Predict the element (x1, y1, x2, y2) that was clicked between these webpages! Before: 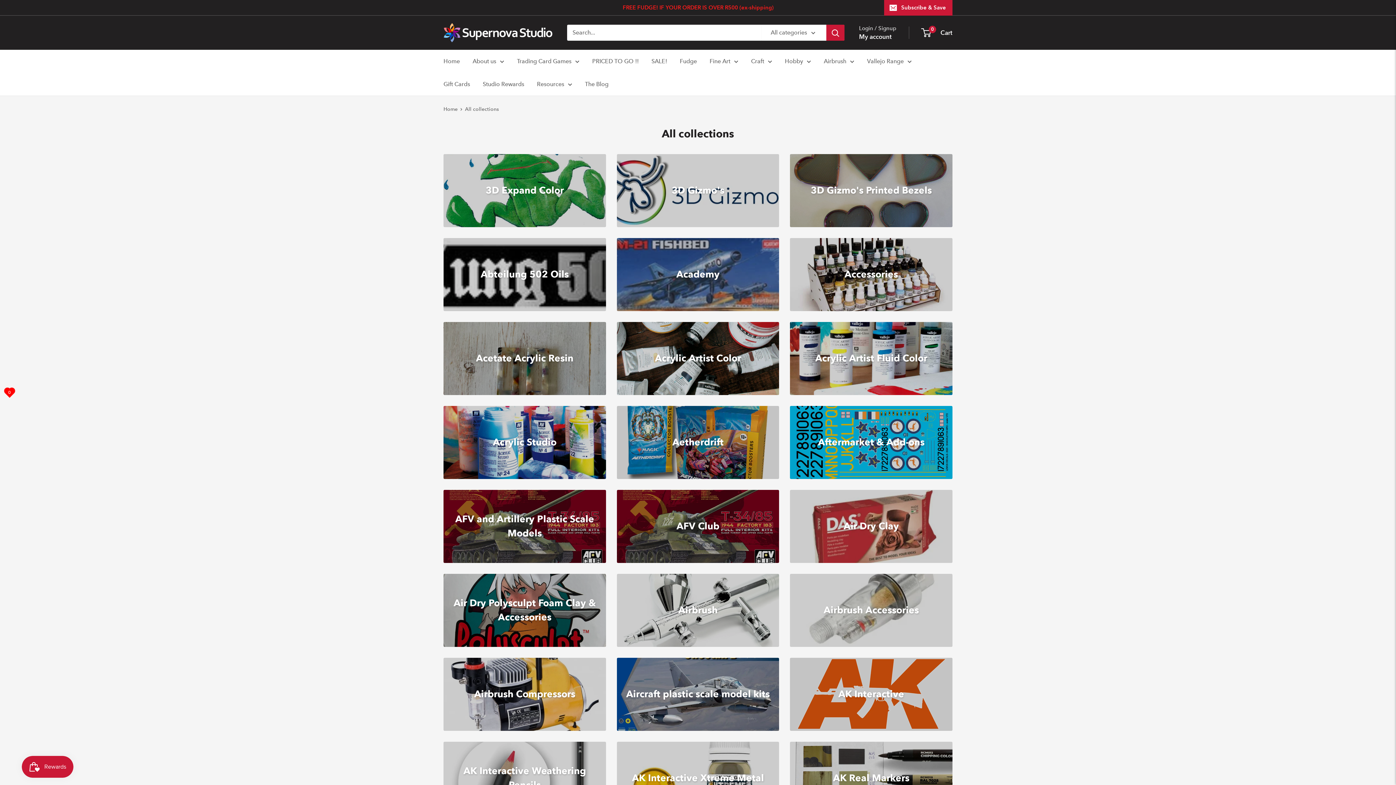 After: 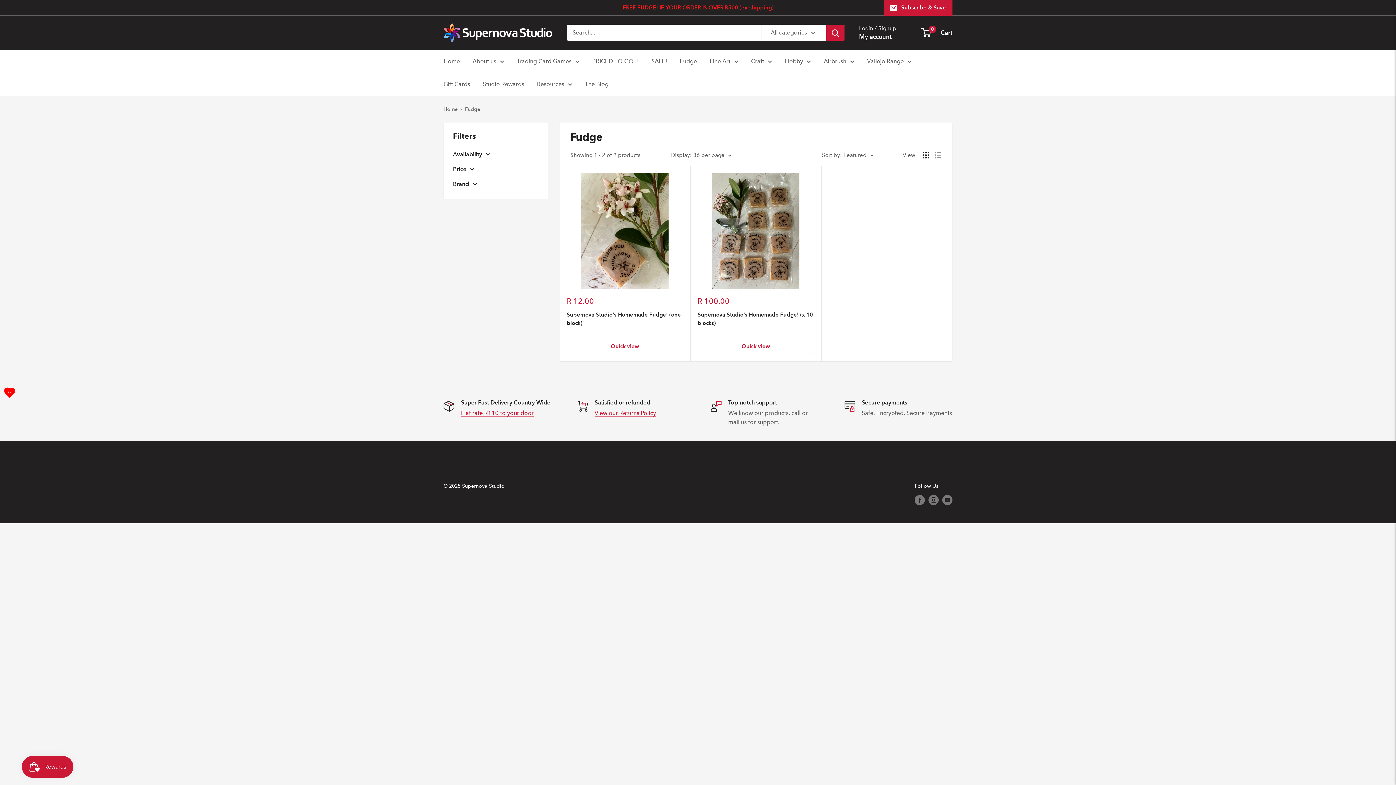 Action: bbox: (680, 56, 697, 66) label: Fudge